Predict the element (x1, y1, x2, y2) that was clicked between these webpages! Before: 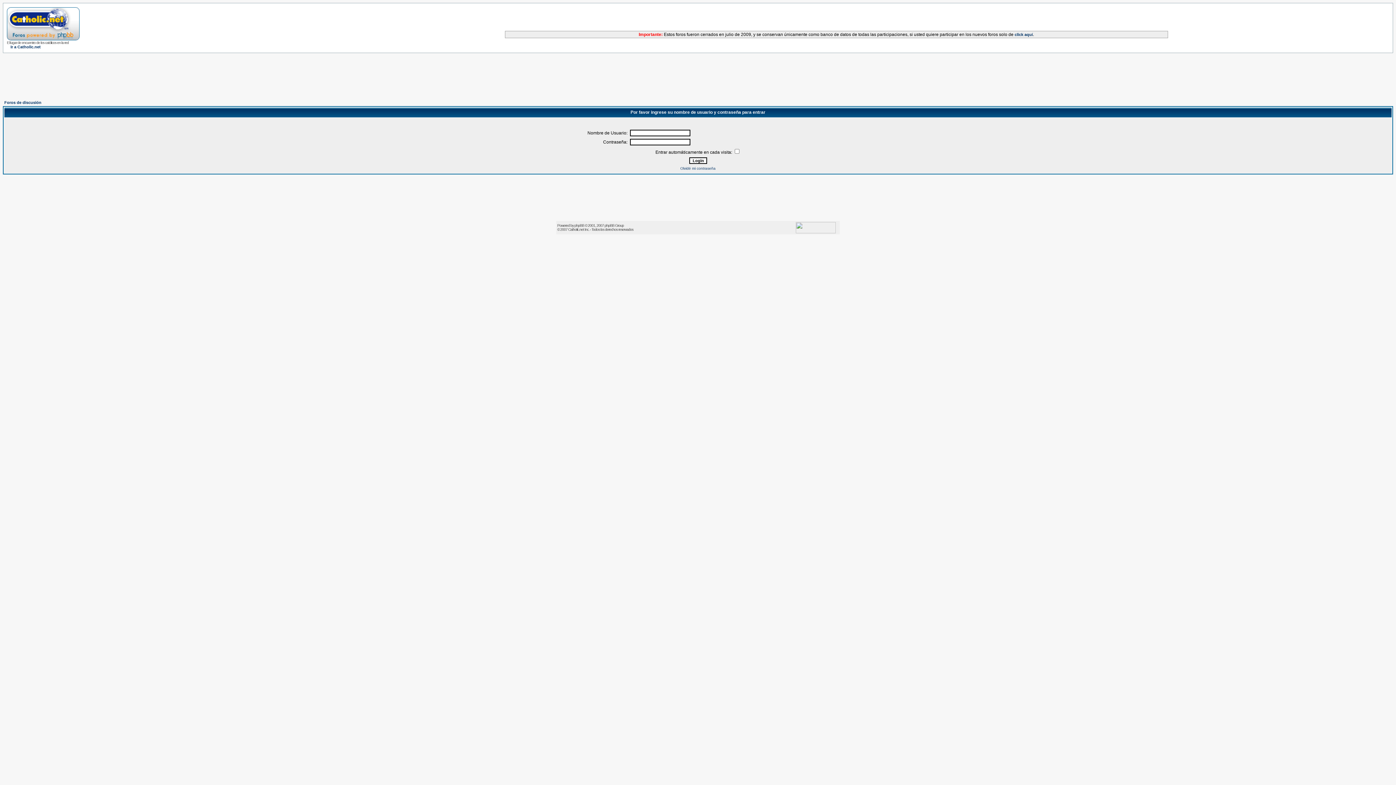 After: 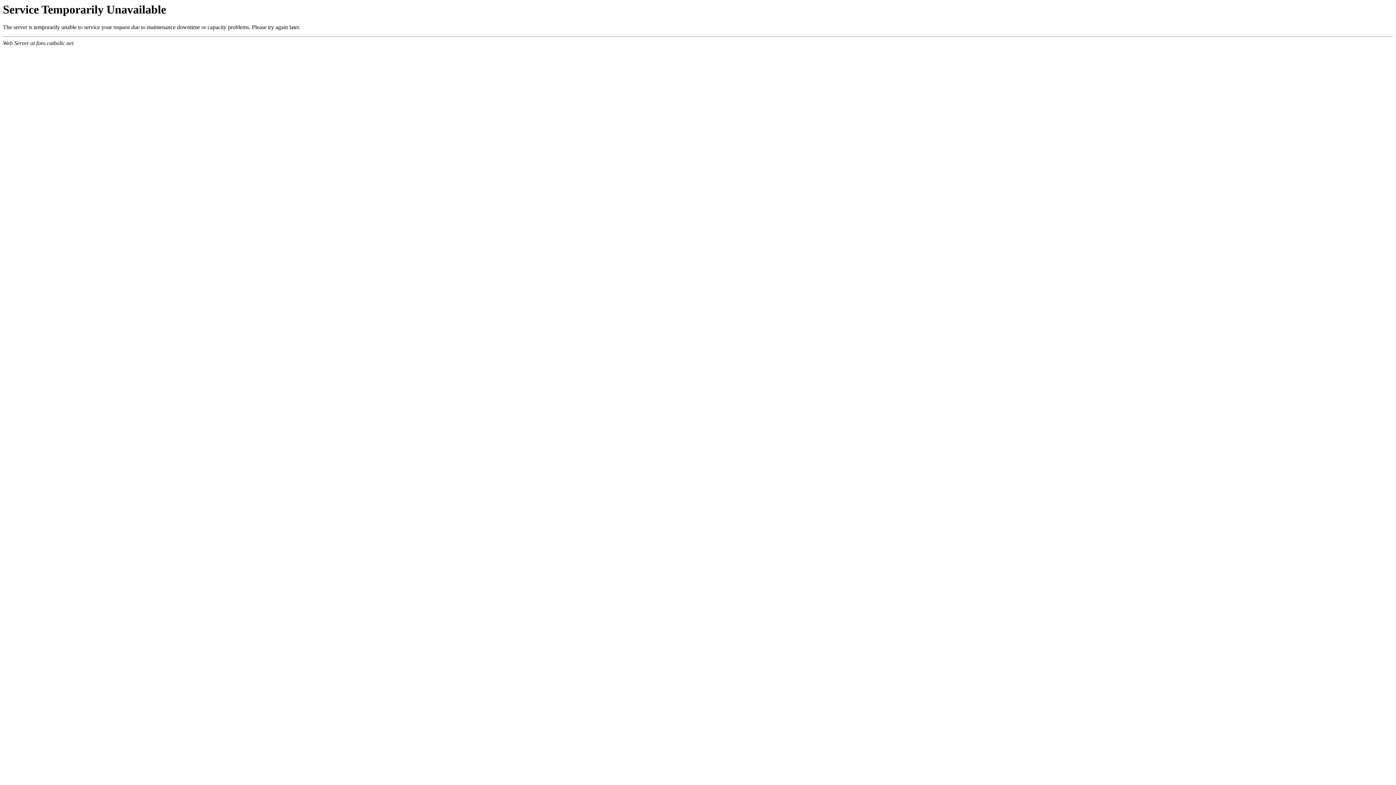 Action: bbox: (6, 35, 79, 41)